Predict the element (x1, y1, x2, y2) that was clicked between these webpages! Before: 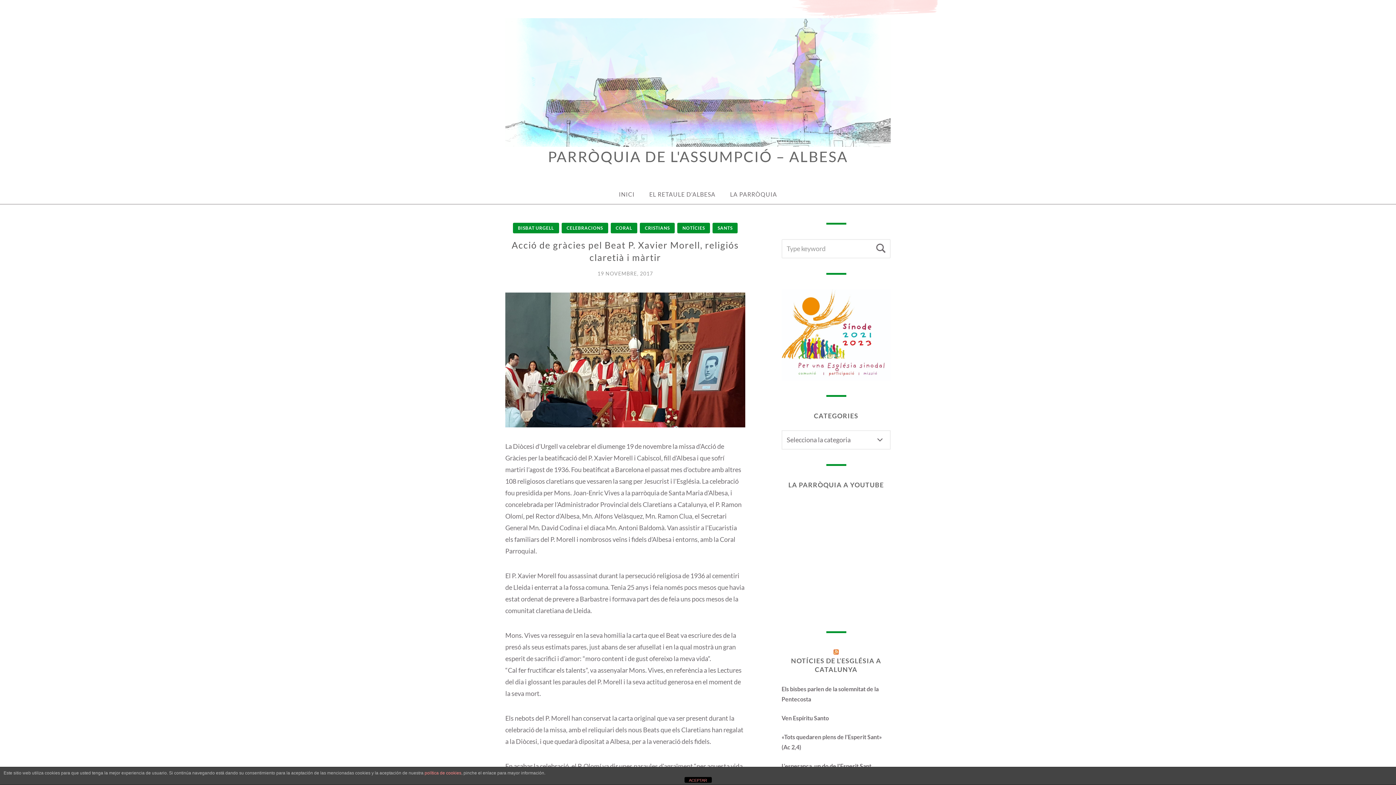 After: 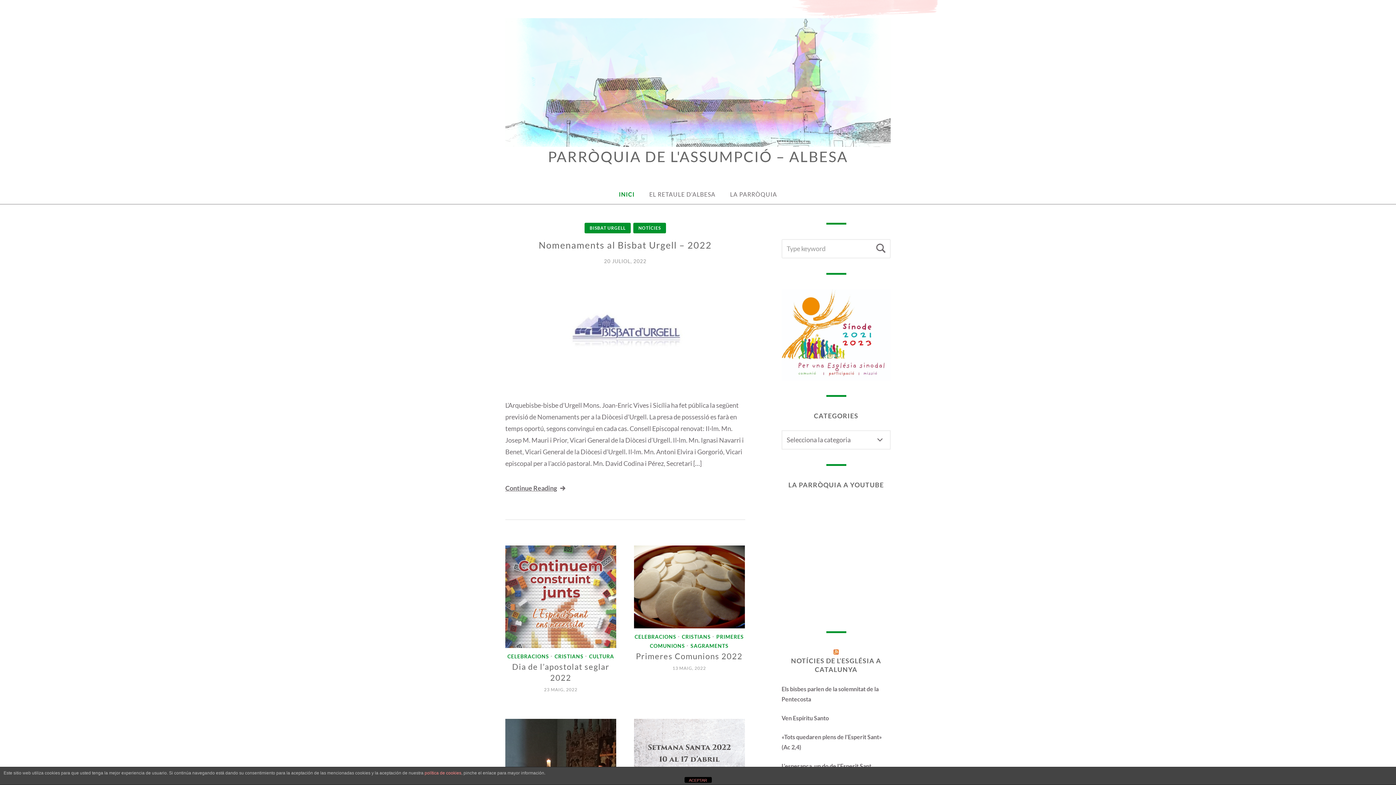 Action: bbox: (505, 18, 890, 146)